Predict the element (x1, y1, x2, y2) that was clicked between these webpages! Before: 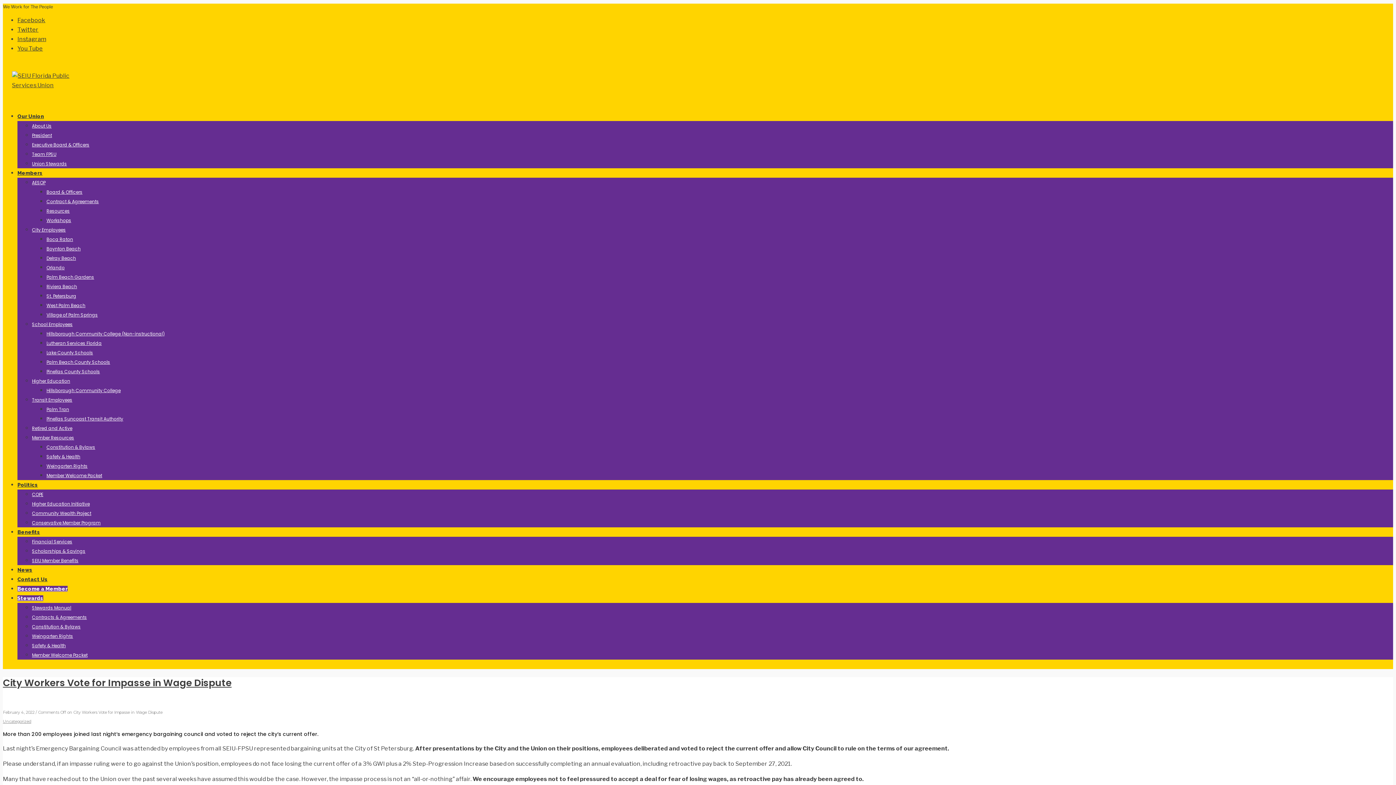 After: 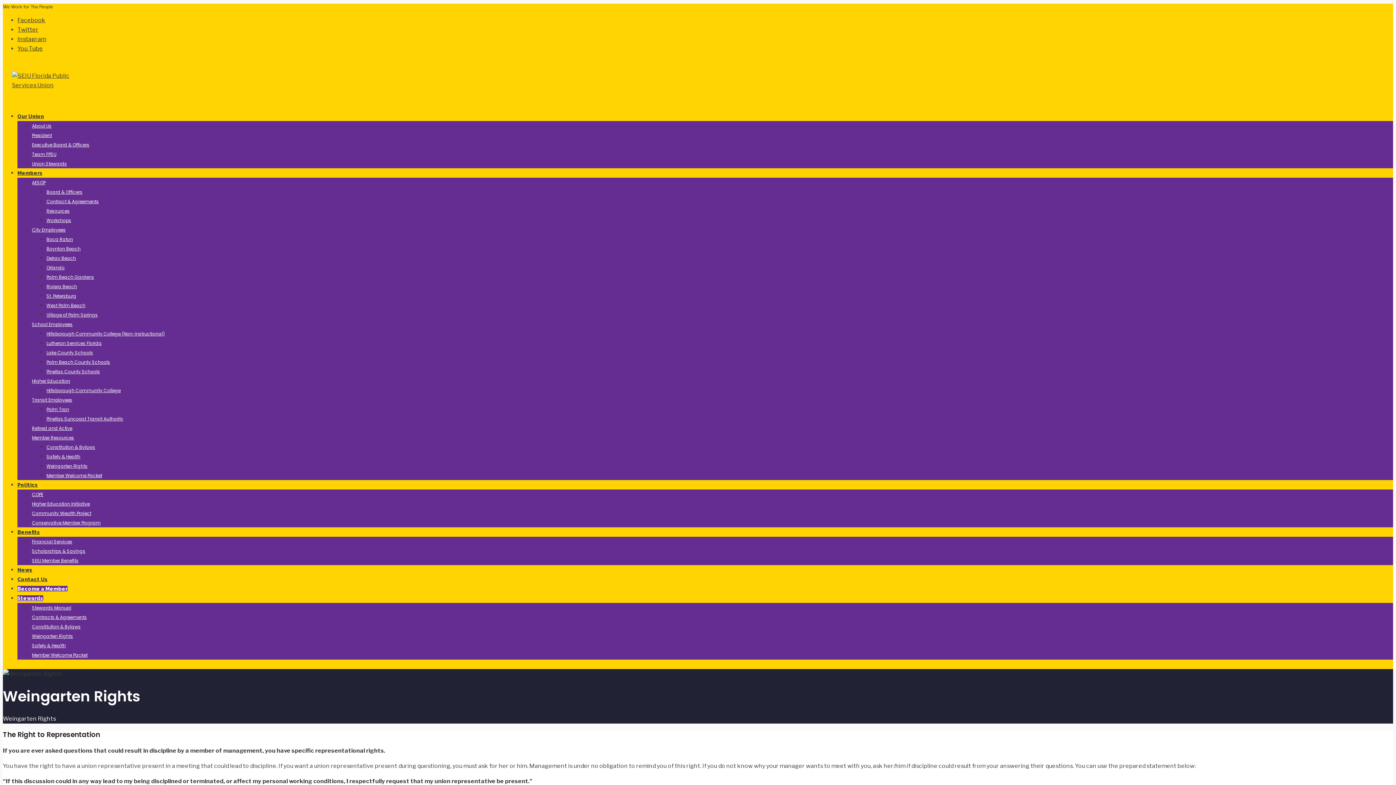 Action: label: Weingarten Rights bbox: (46, 463, 87, 469)